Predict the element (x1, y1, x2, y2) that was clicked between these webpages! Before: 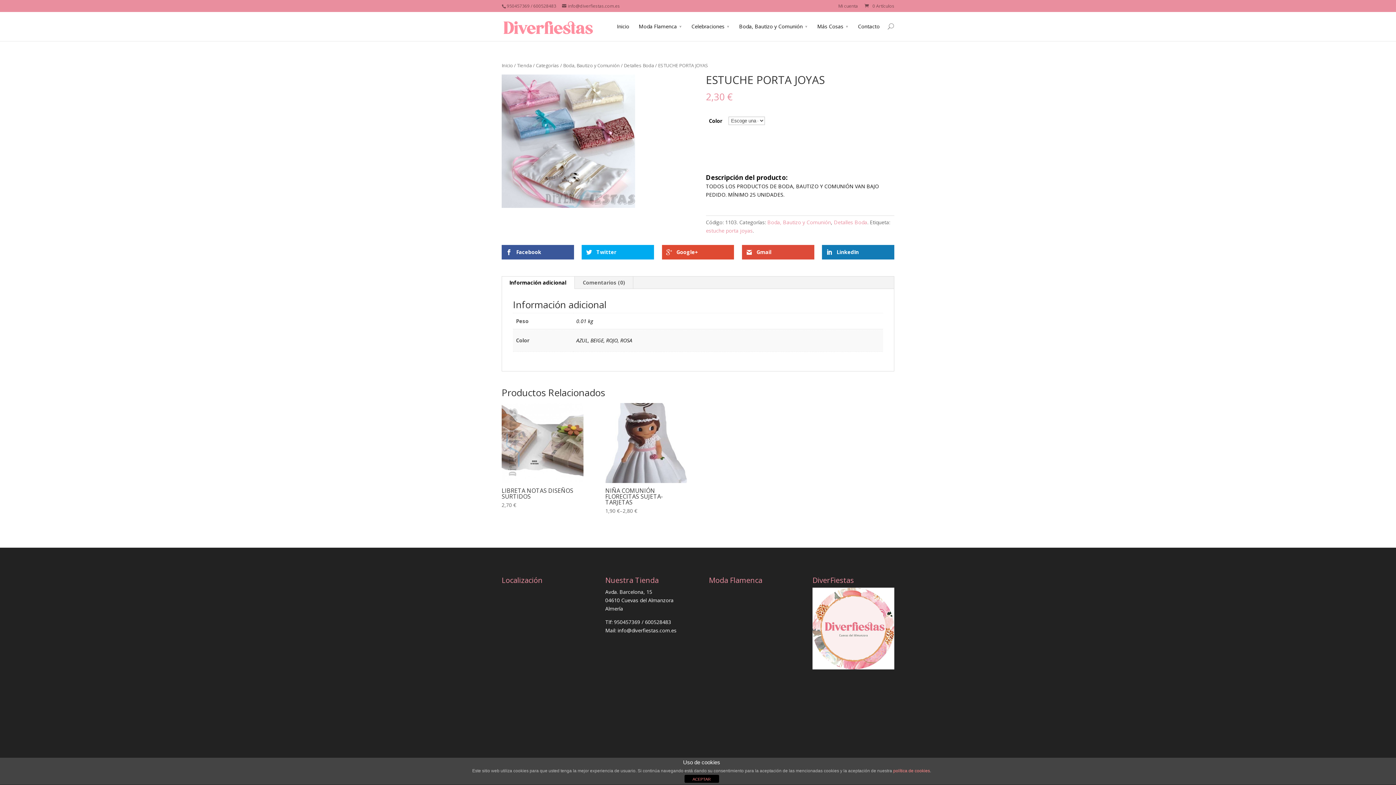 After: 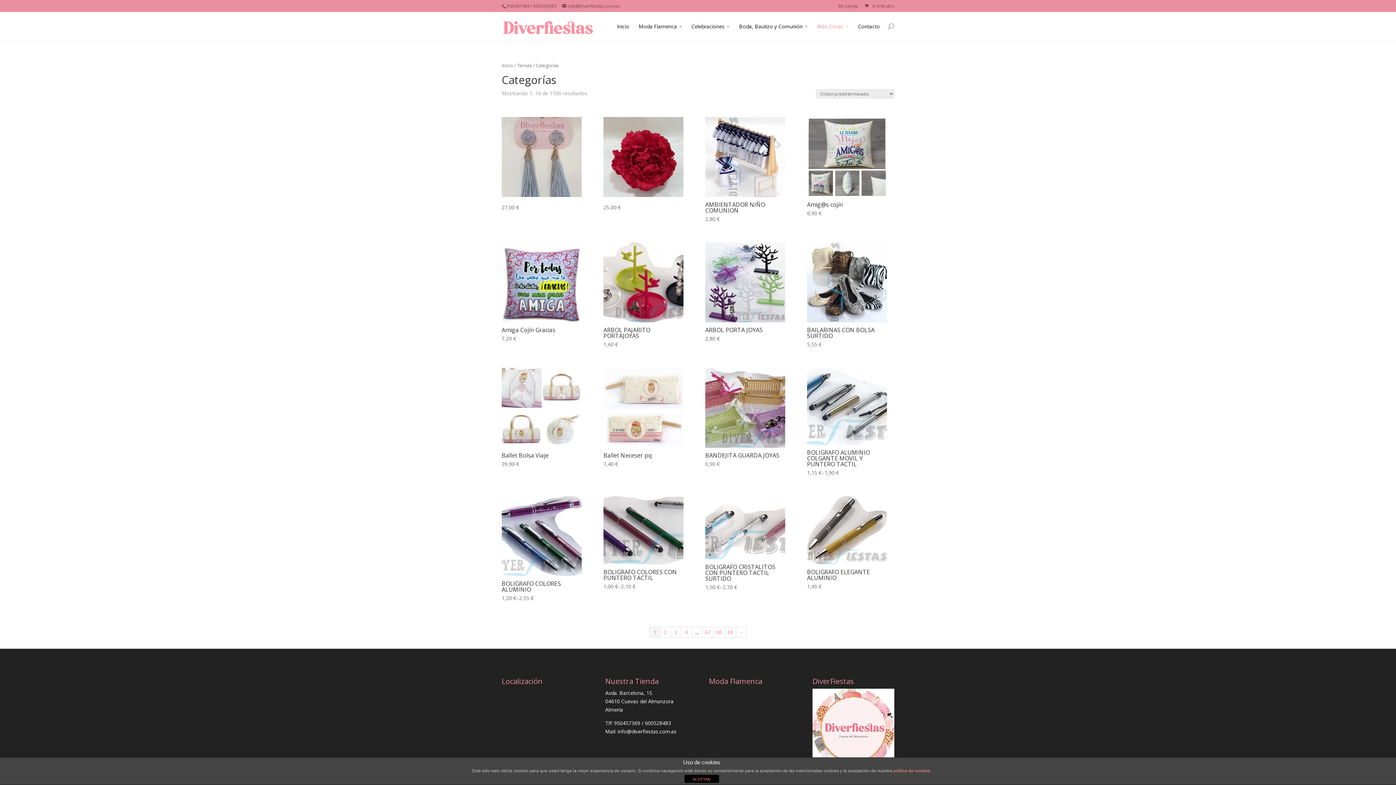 Action: label: Categorías bbox: (536, 62, 559, 68)